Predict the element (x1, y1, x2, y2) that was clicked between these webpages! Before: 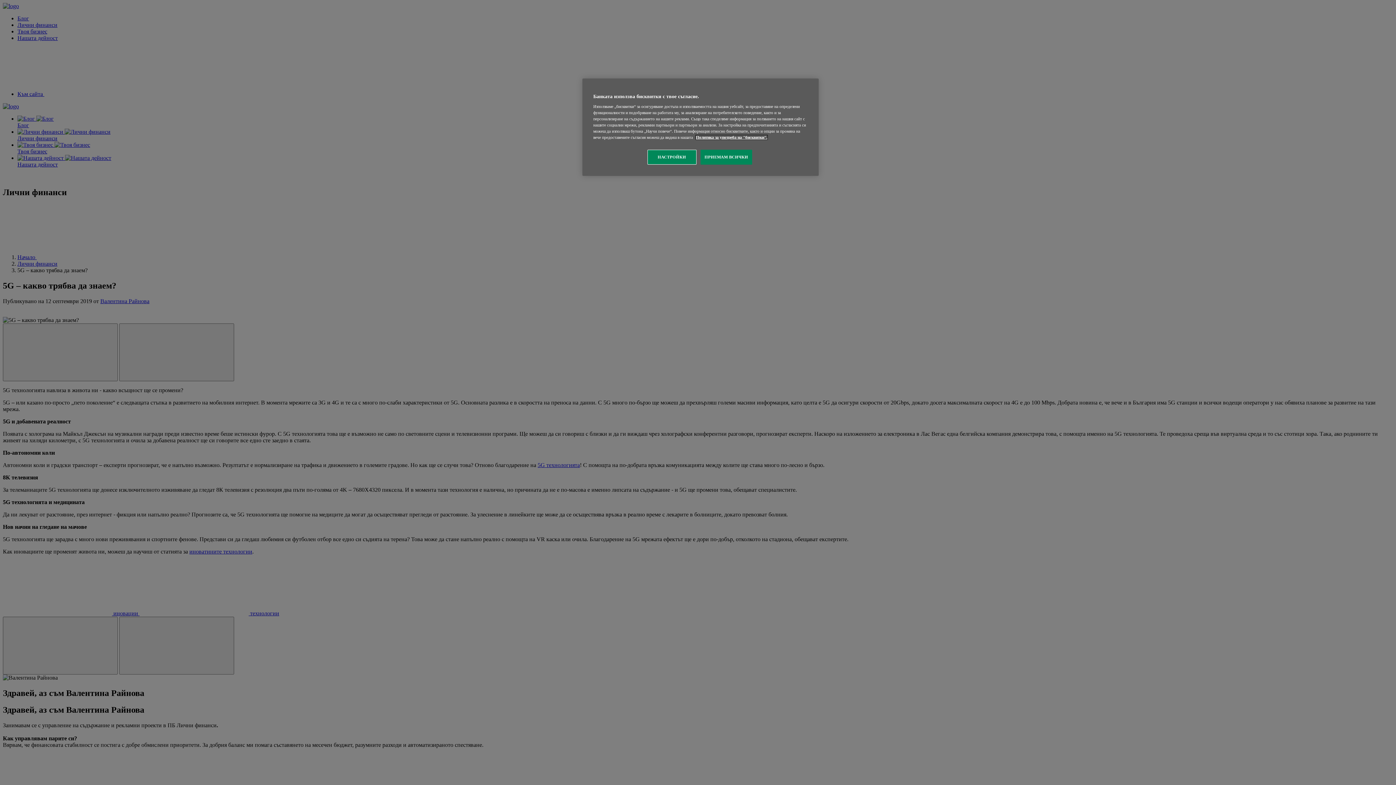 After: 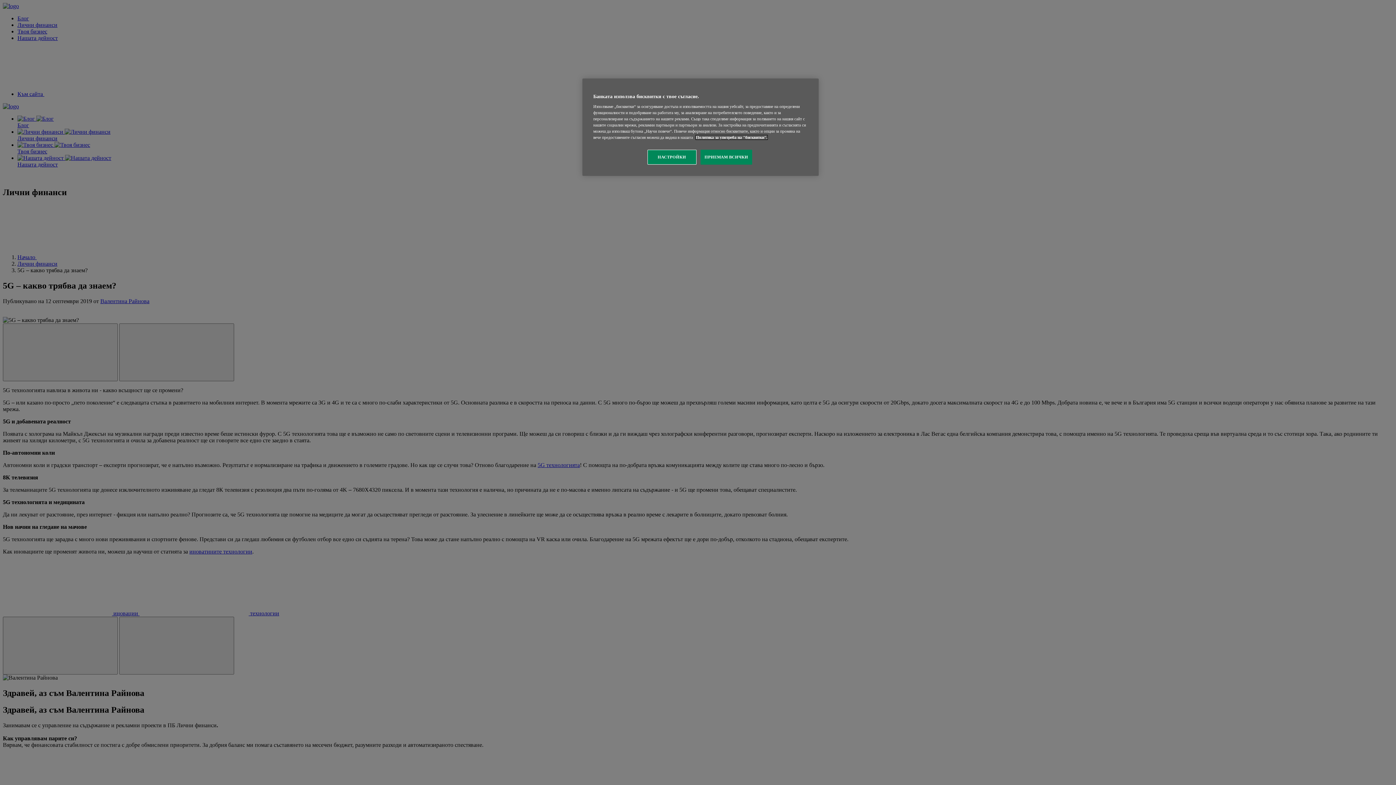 Action: label: Повече информация за вашата поверителност, отваря се в нов раздел bbox: (696, 135, 767, 139)